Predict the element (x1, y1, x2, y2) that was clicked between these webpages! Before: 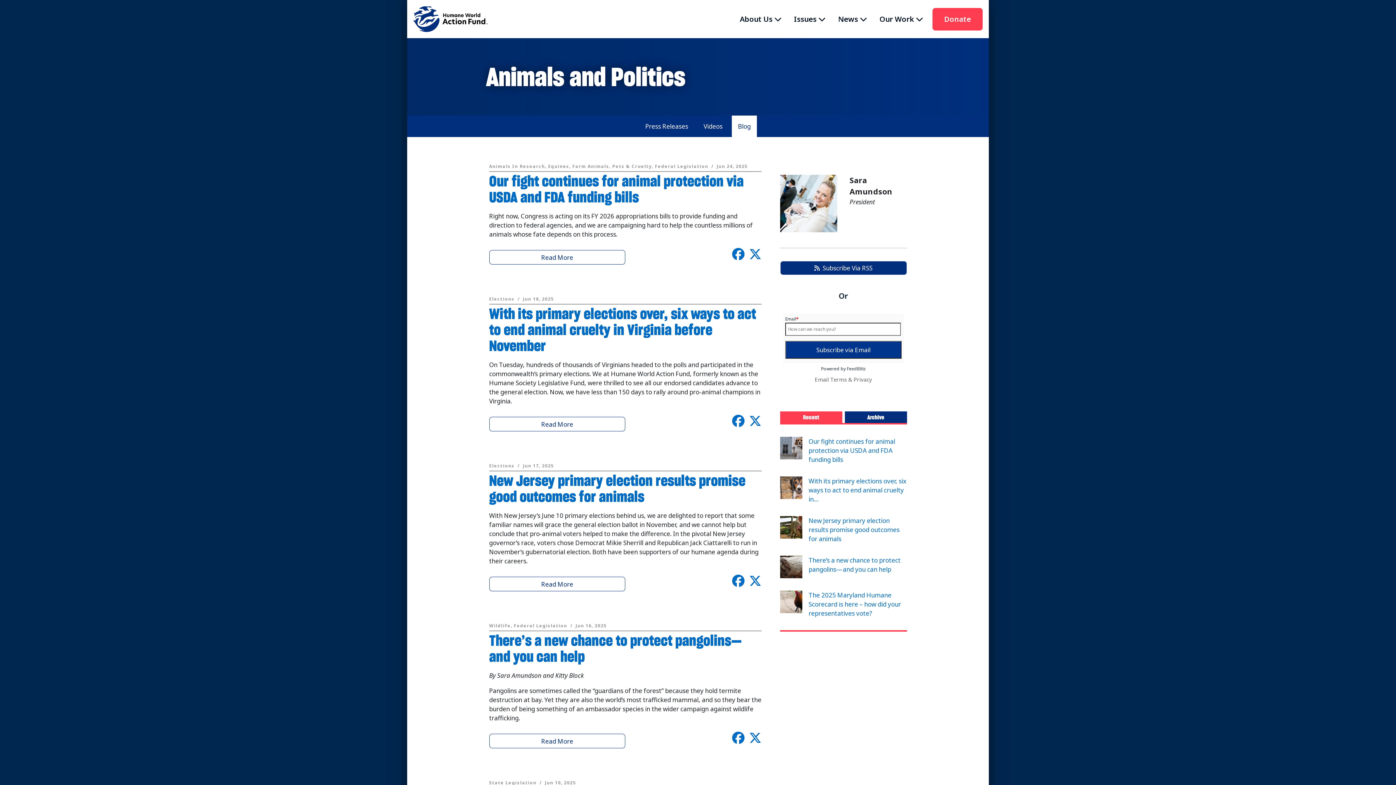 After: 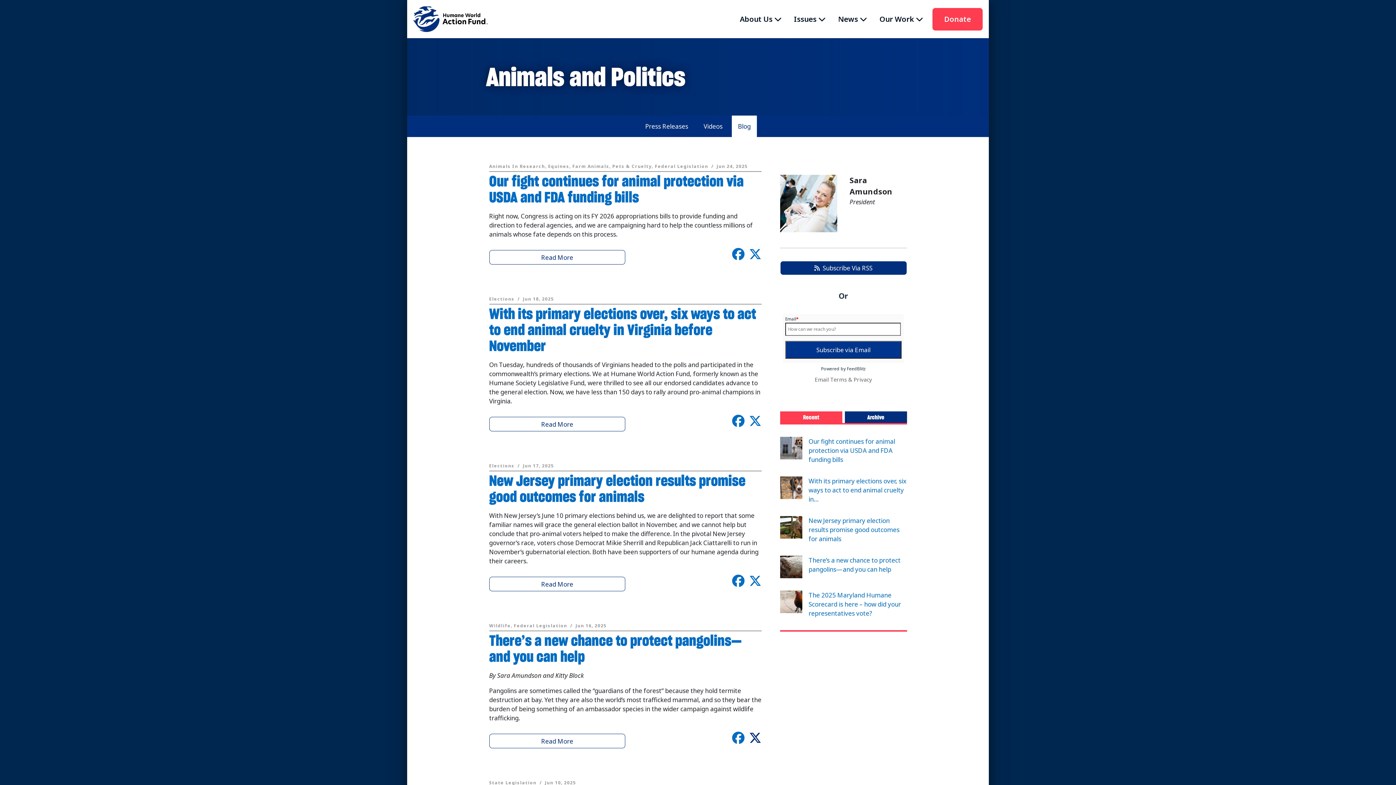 Action: bbox: (749, 736, 761, 744)